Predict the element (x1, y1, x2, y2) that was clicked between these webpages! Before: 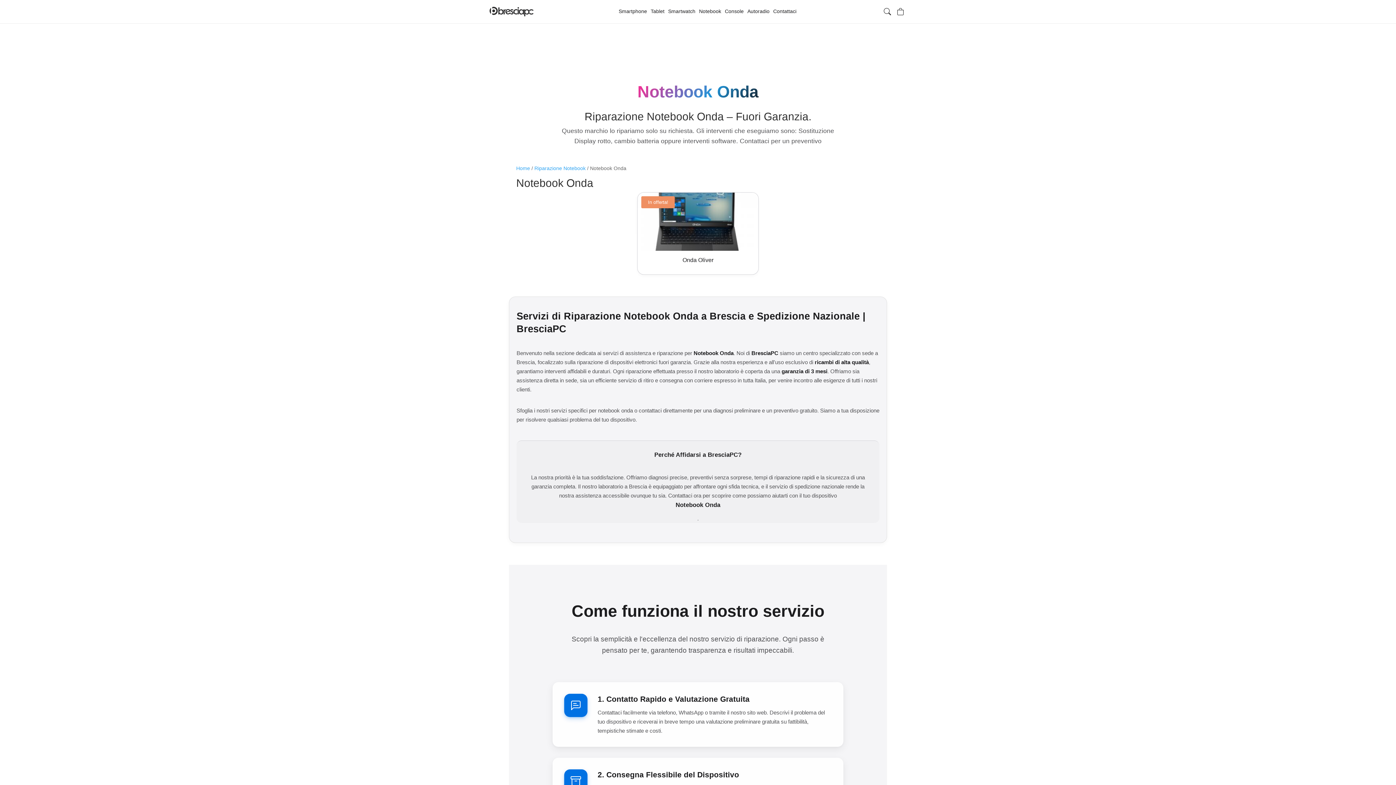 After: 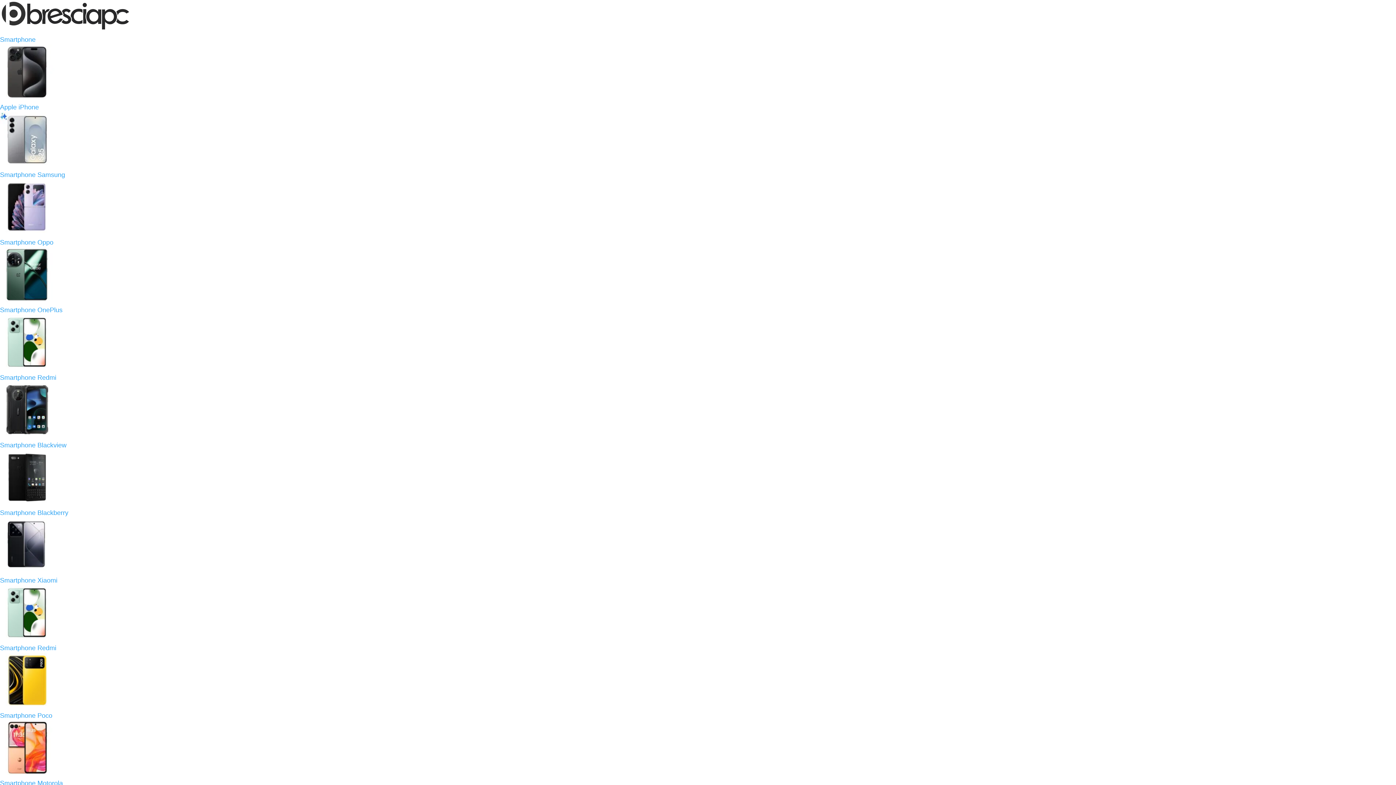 Action: label: Homepage di BresciaPC S.r.l. bbox: (489, 6, 534, 17)